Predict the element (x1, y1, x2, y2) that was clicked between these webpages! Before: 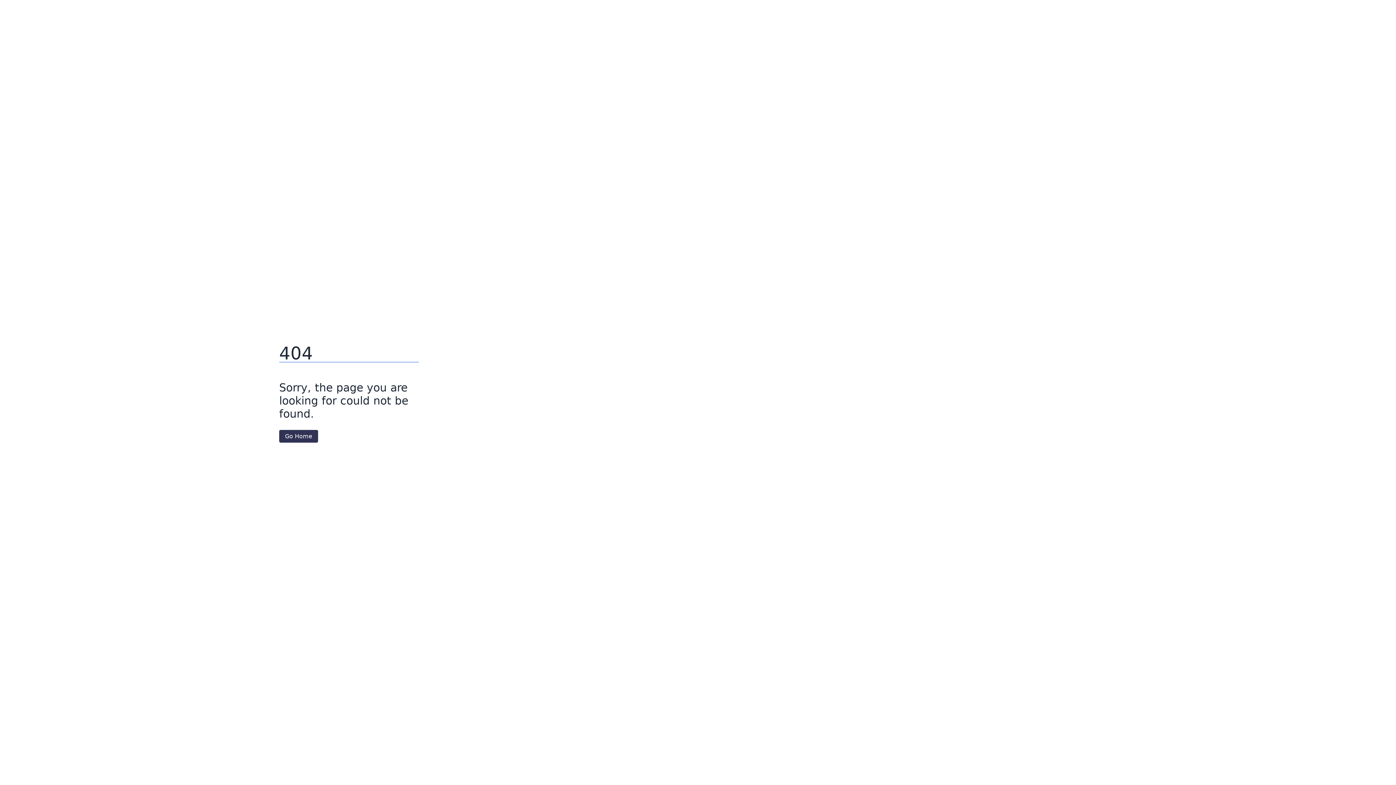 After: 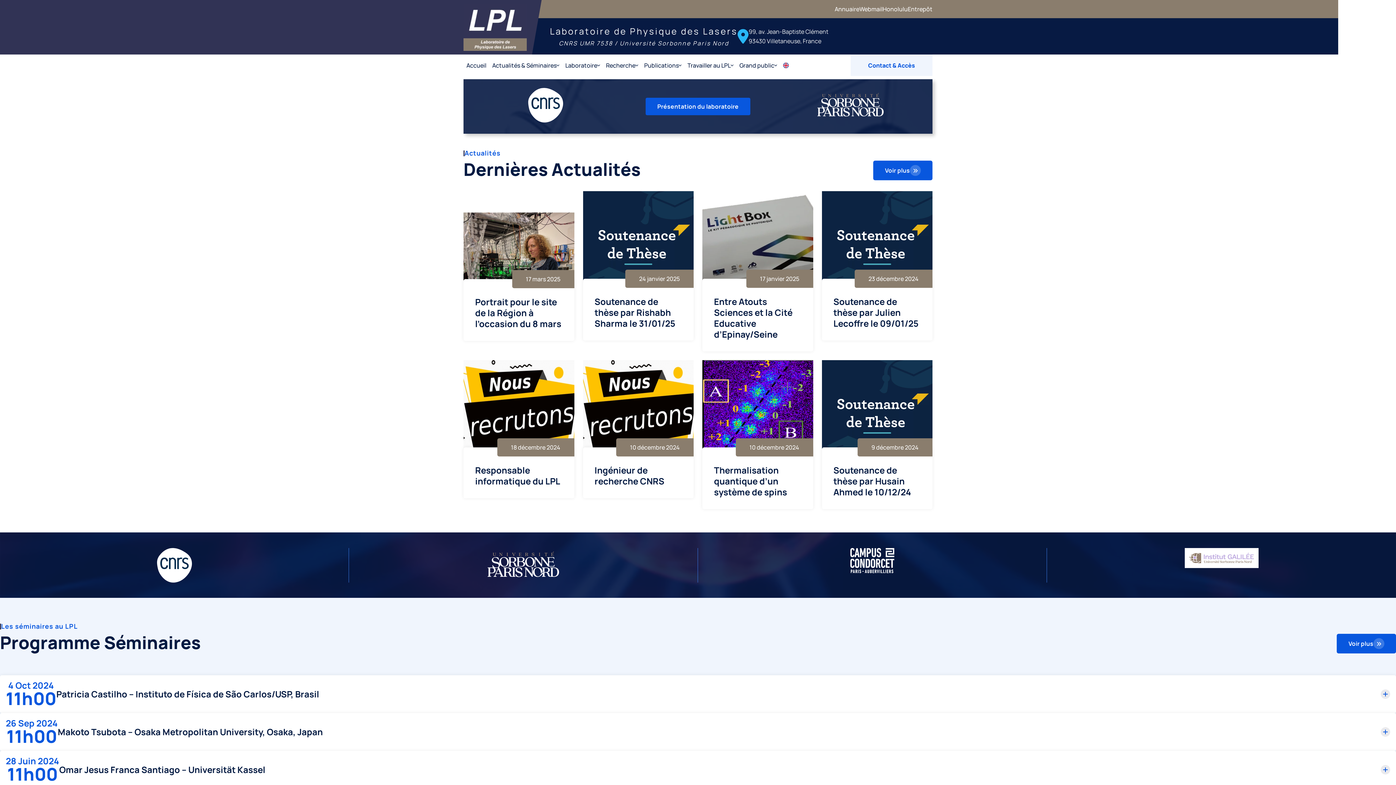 Action: label: Go Home bbox: (279, 430, 318, 442)